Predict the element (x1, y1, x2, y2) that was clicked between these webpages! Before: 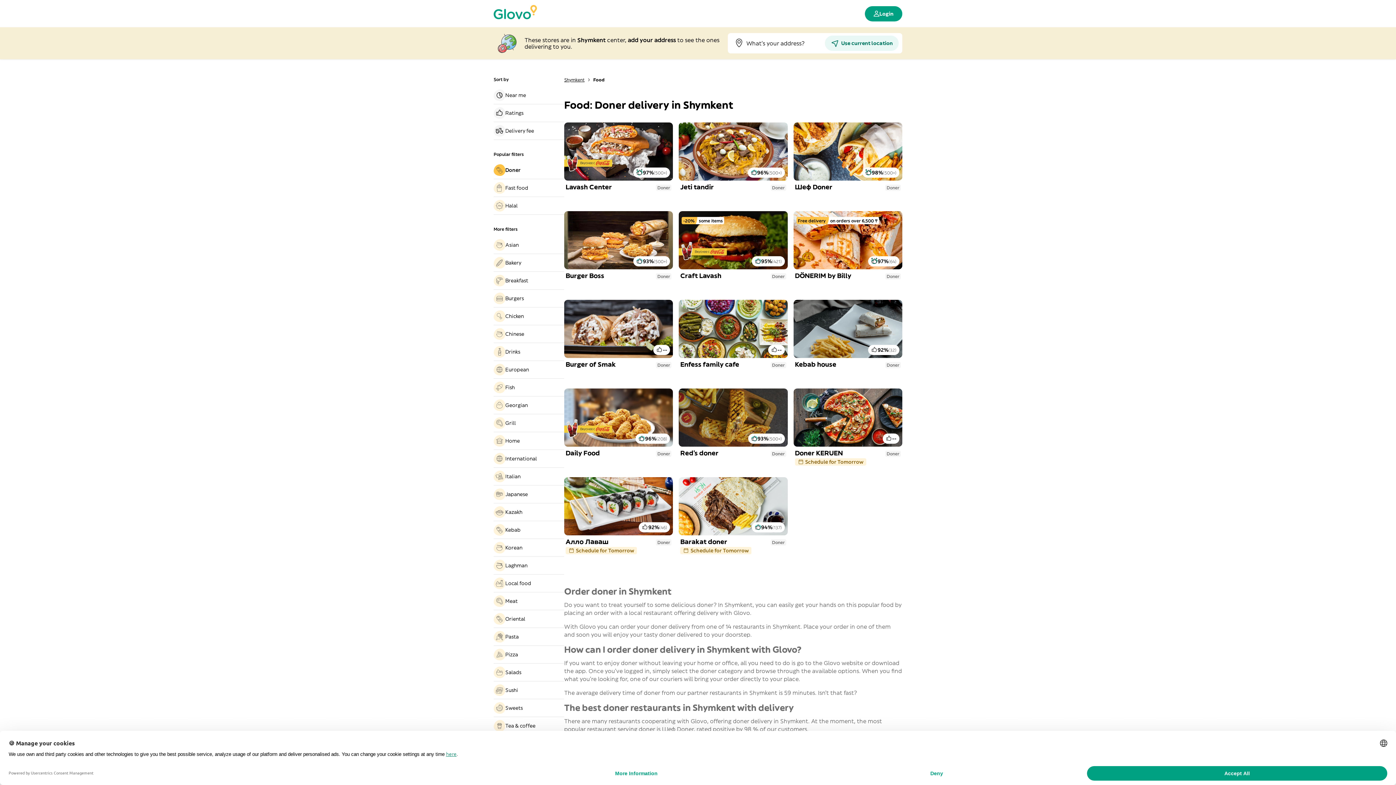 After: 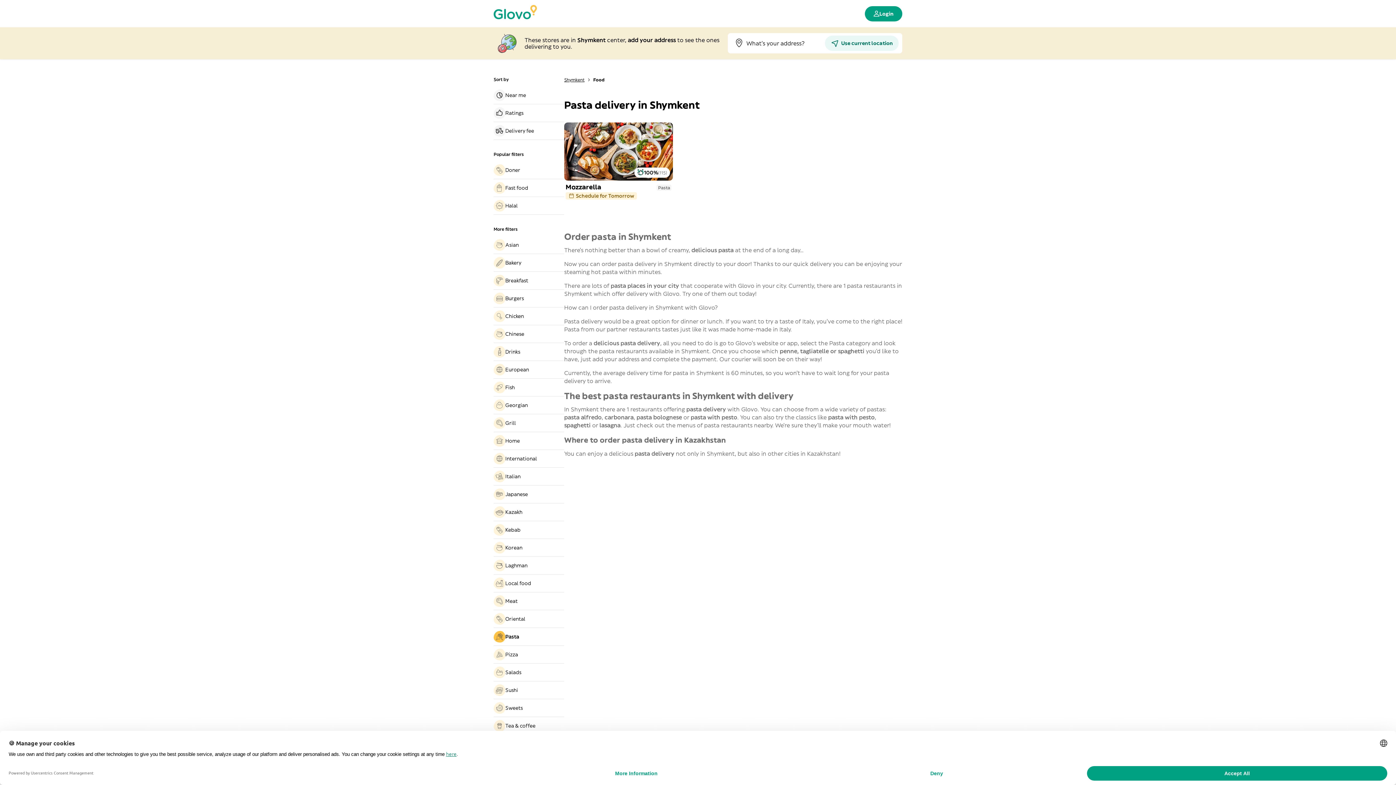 Action: label: Pasta bbox: (493, 631, 564, 642)